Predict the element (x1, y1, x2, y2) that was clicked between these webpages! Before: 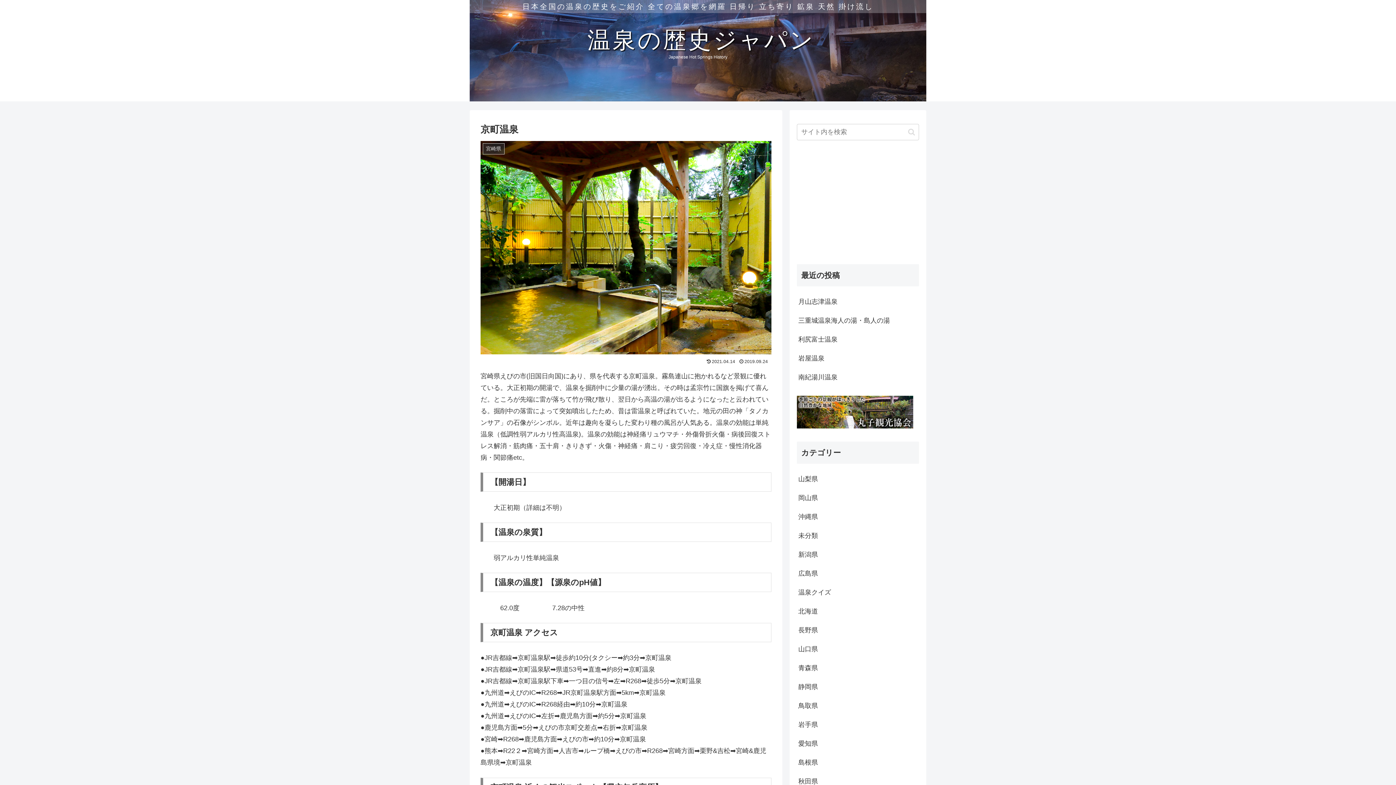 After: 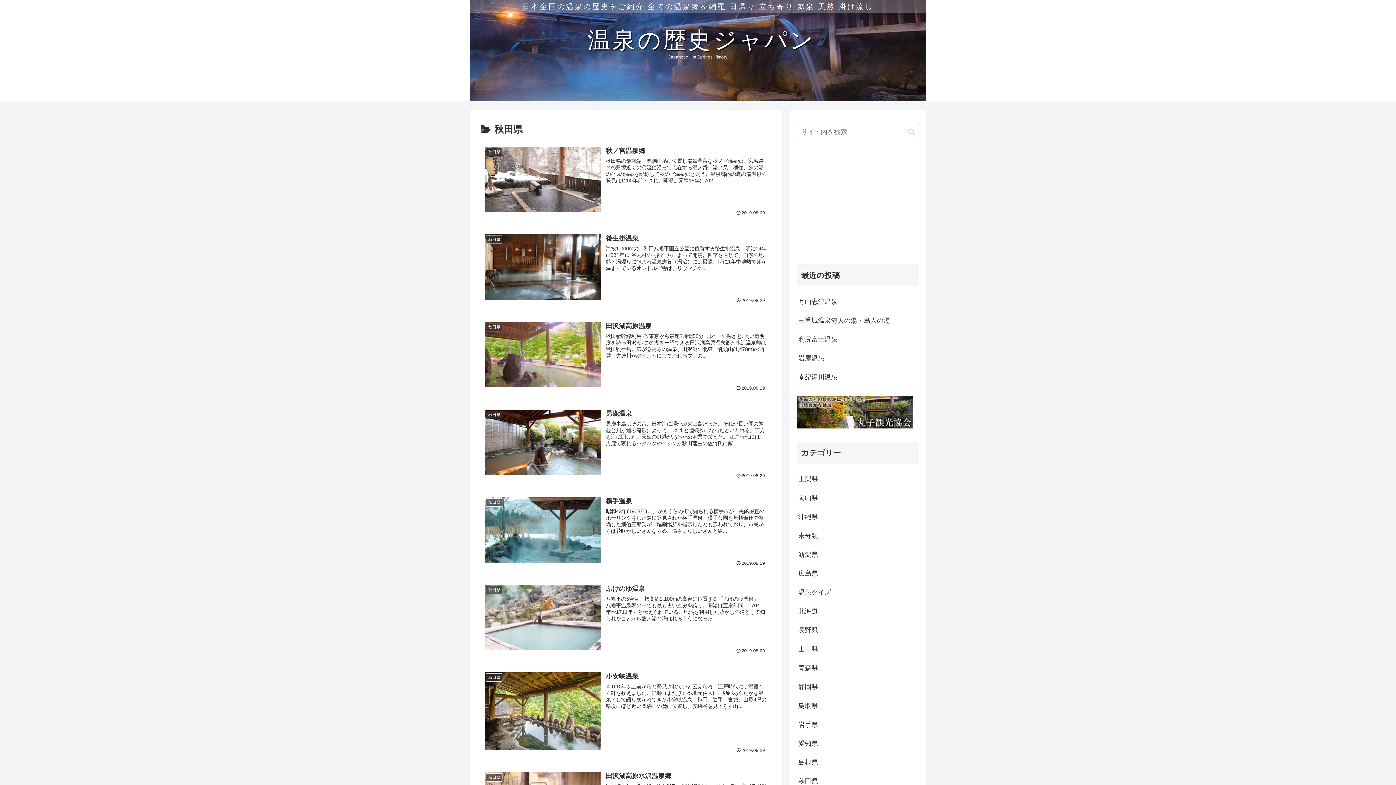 Action: label: 秋田県 bbox: (797, 772, 919, 791)